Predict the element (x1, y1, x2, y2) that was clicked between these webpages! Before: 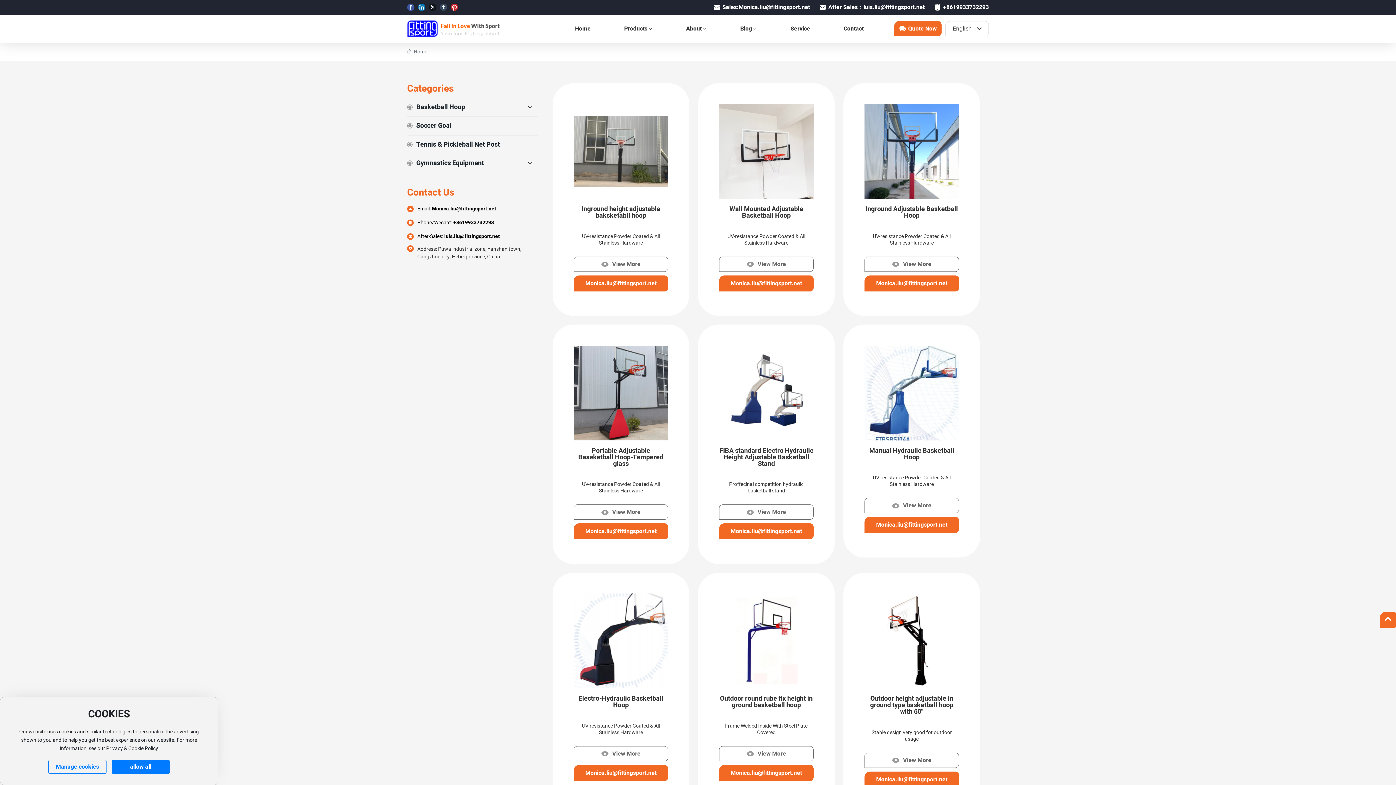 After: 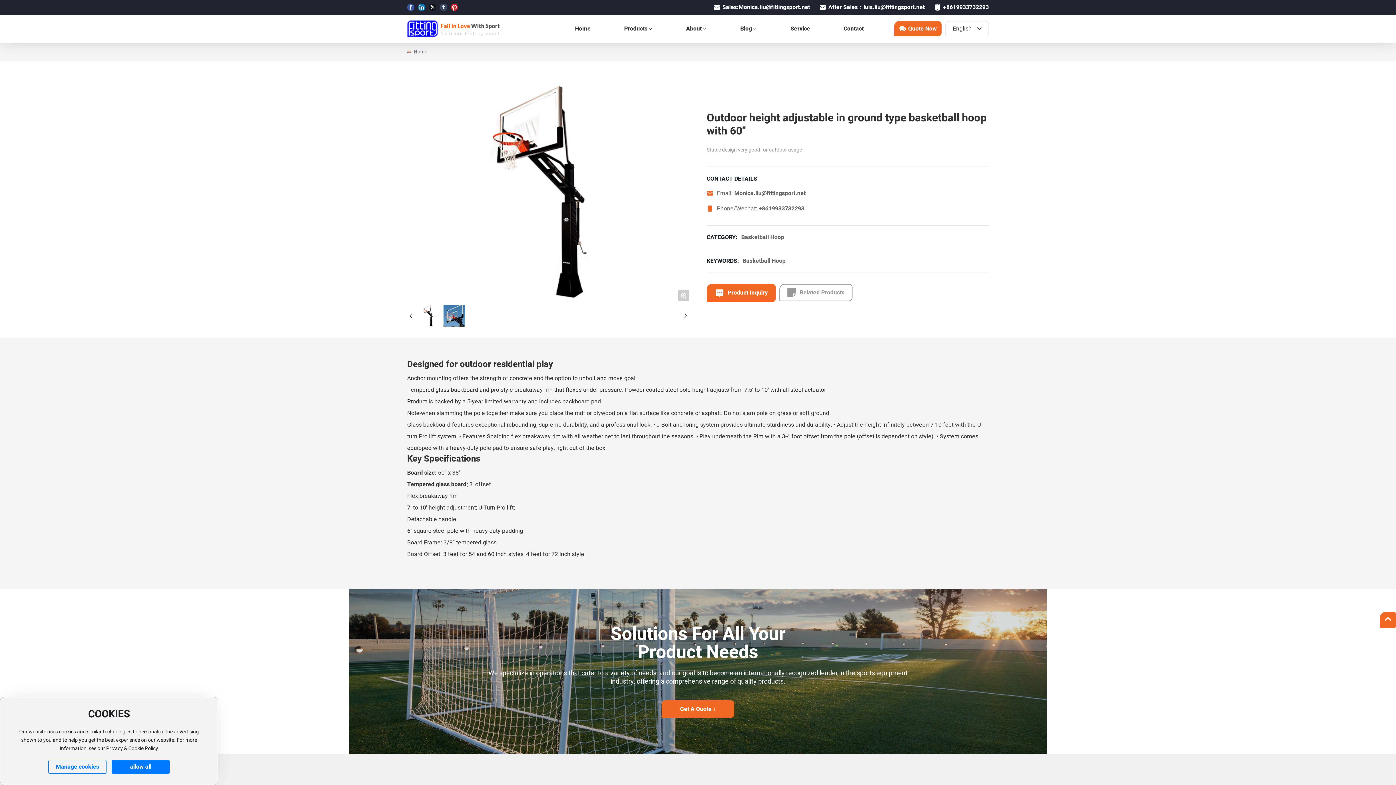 Action: label: Outdoor height adjustable in ground type basketball hoop with 60" bbox: (870, 694, 953, 717)